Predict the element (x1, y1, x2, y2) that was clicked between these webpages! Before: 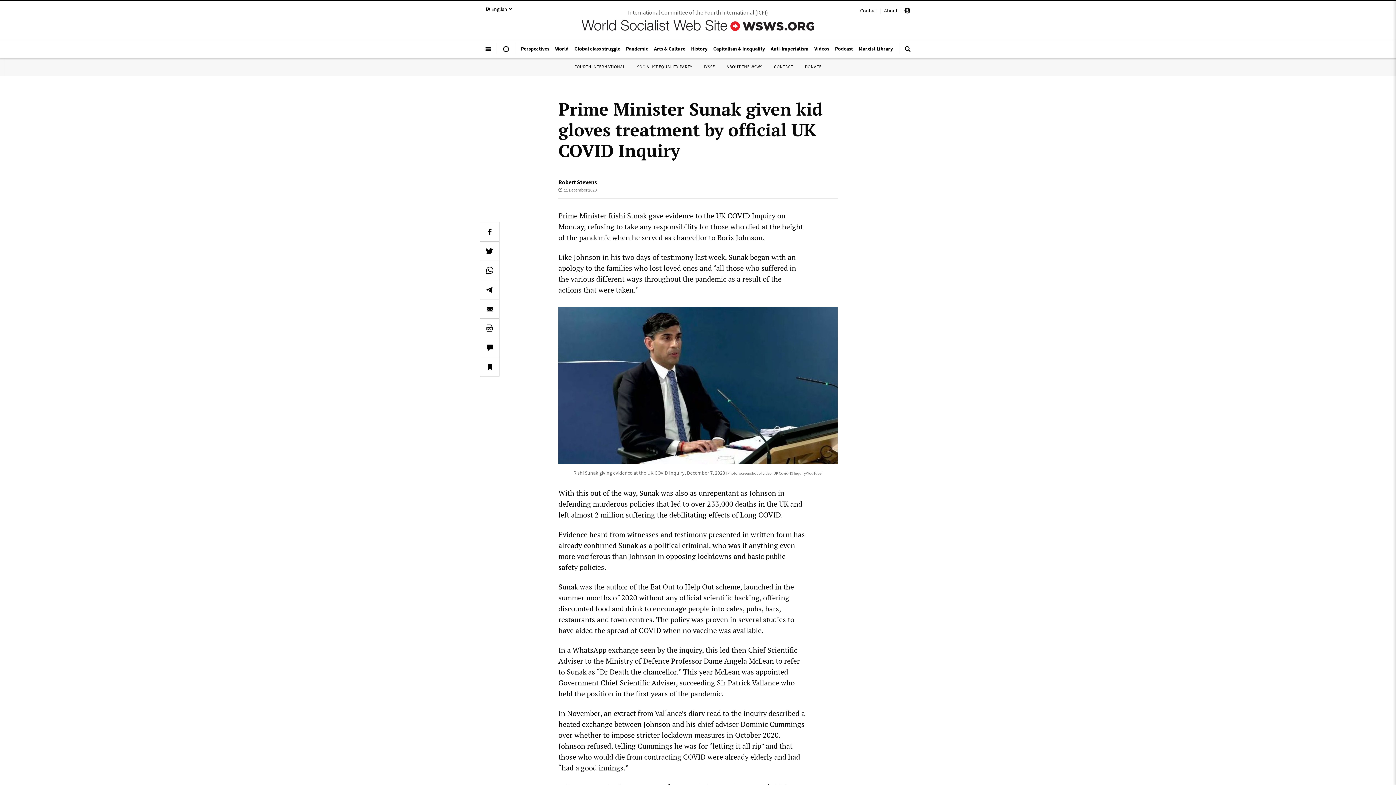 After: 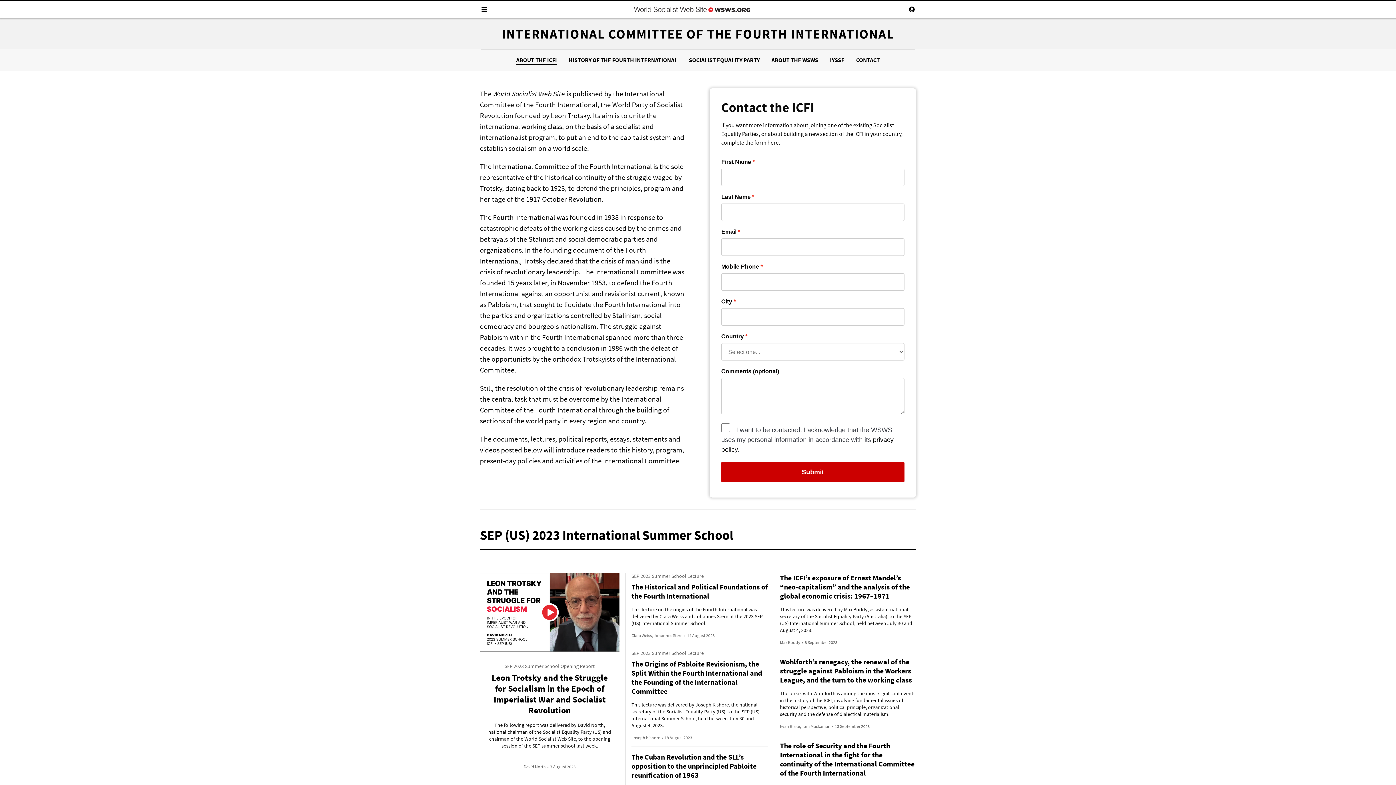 Action: bbox: (574, 64, 625, 69) label: FOURTH INTERNATIONAL